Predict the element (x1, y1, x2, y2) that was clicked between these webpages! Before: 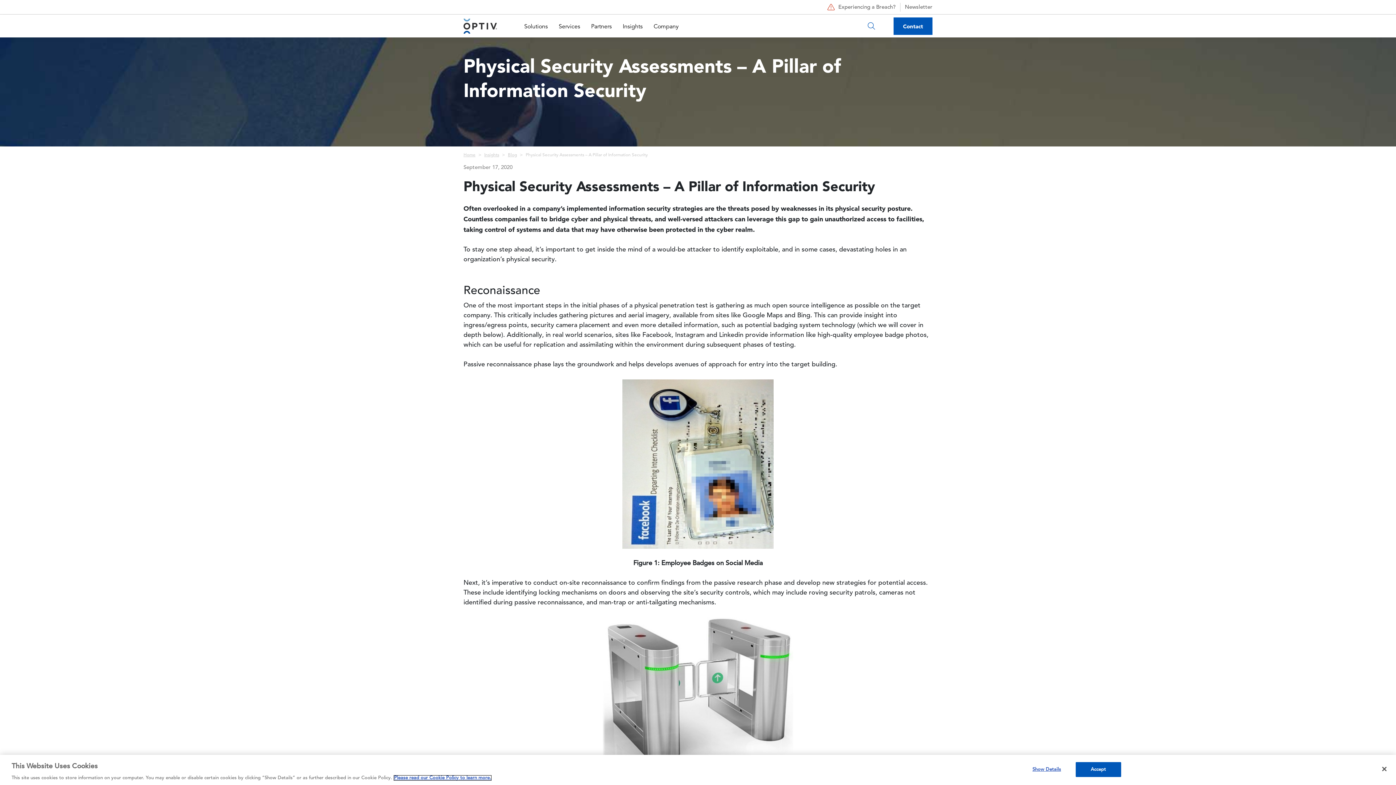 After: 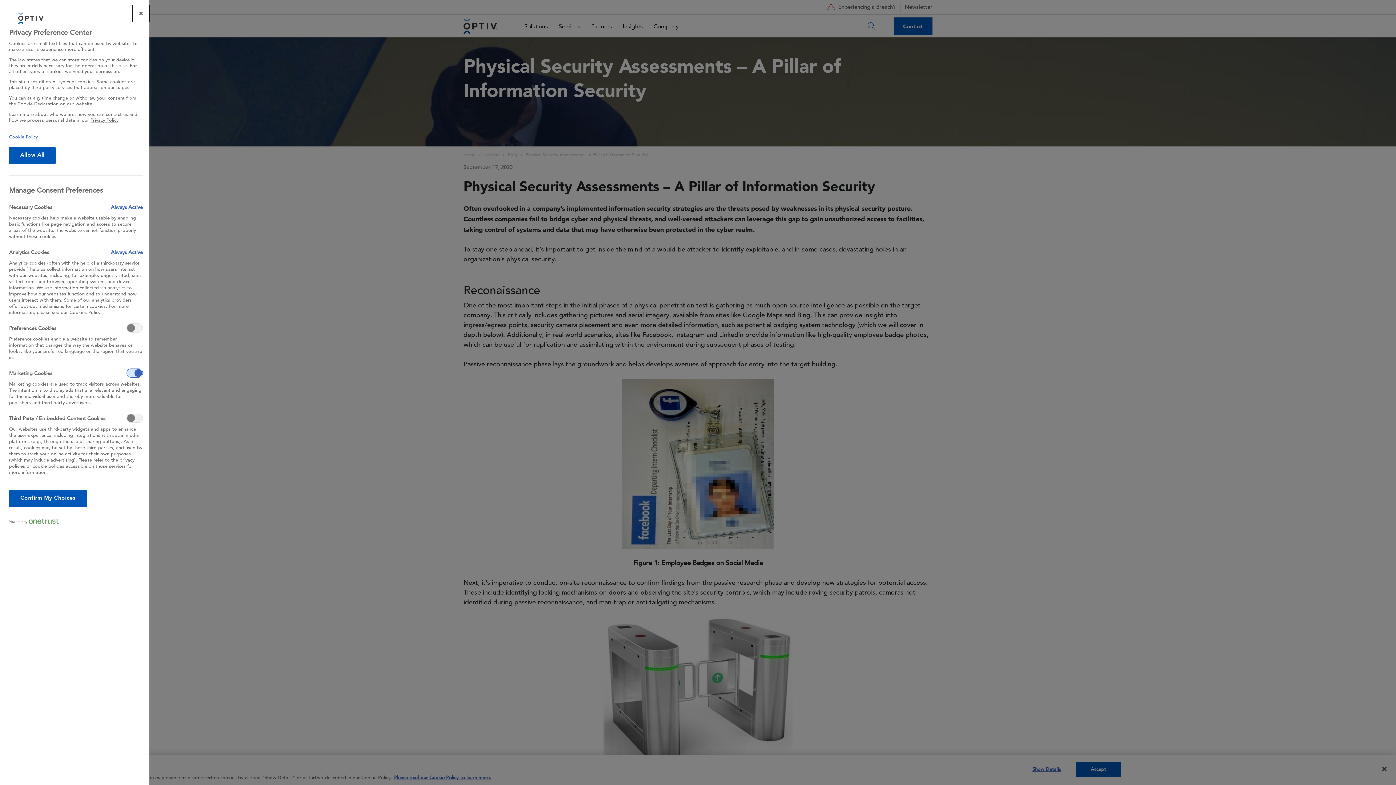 Action: bbox: (1024, 762, 1069, 776) label: Show Details